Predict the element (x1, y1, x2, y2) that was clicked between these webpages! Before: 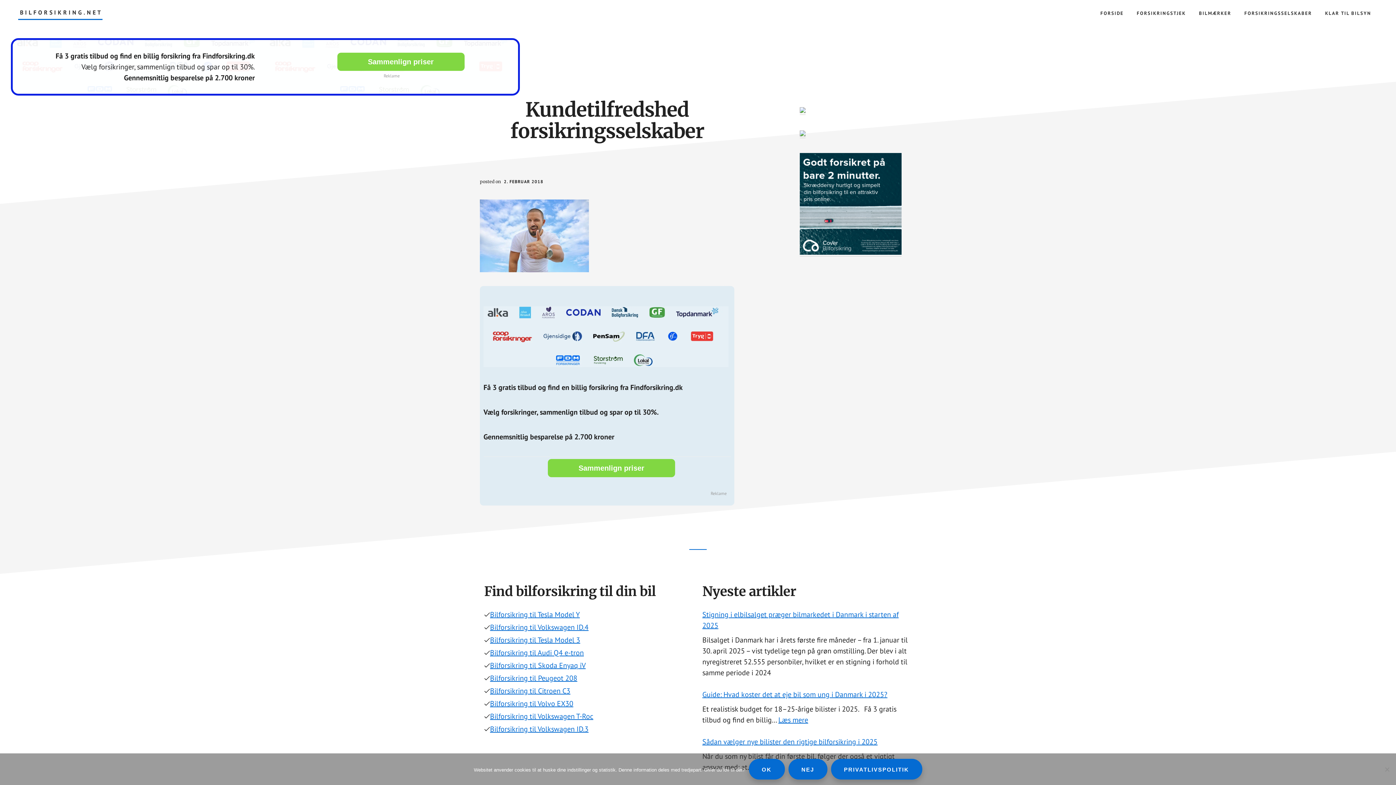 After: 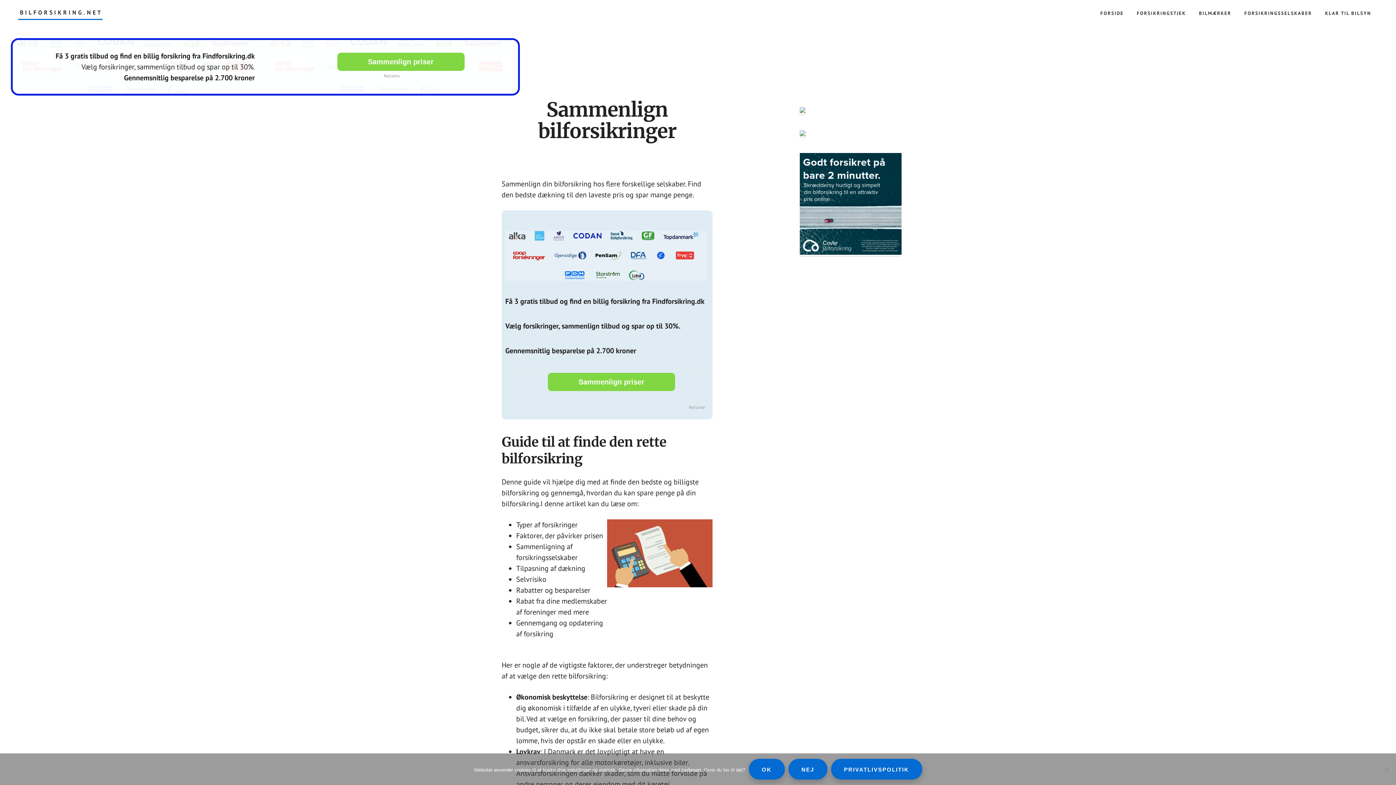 Action: bbox: (18, 9, 102, 20) label: BILFORSIKRING.NET